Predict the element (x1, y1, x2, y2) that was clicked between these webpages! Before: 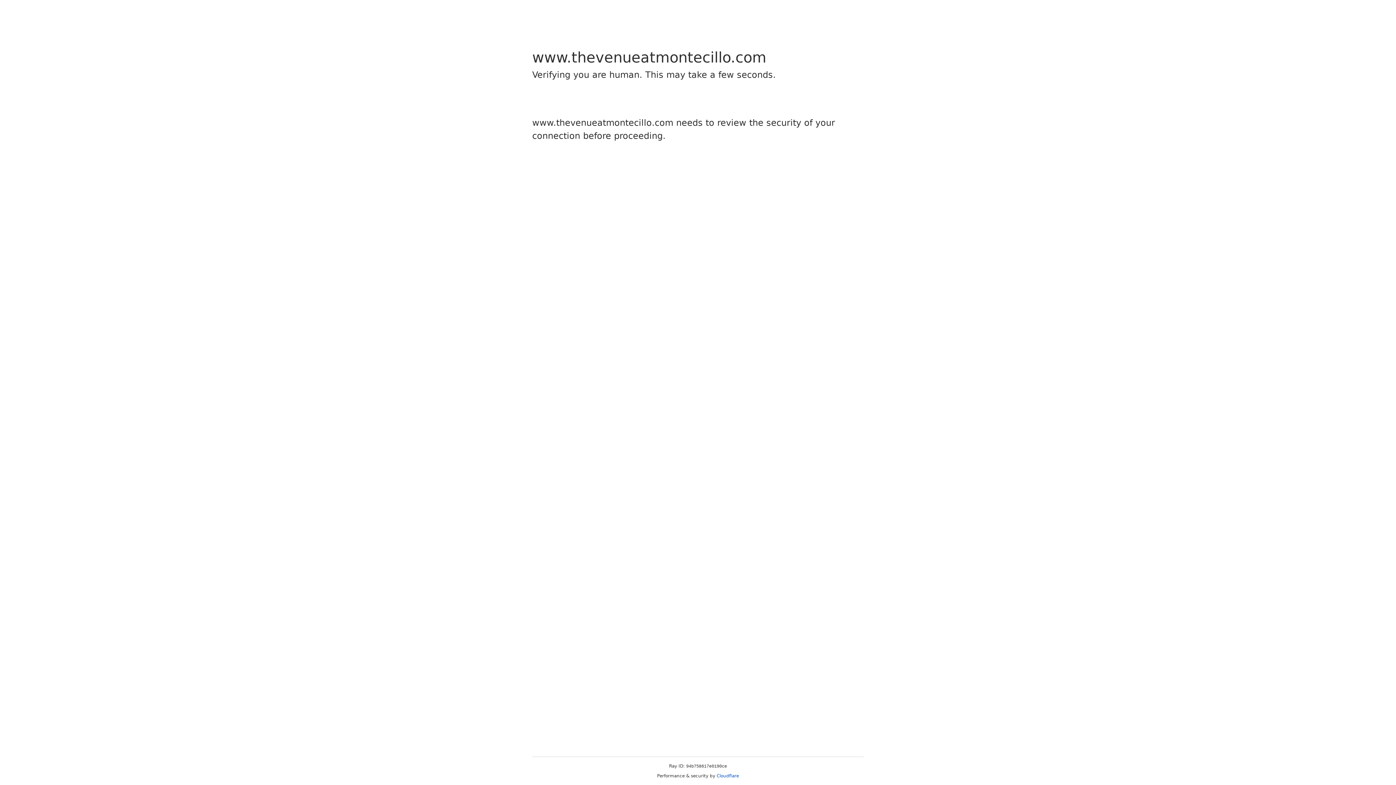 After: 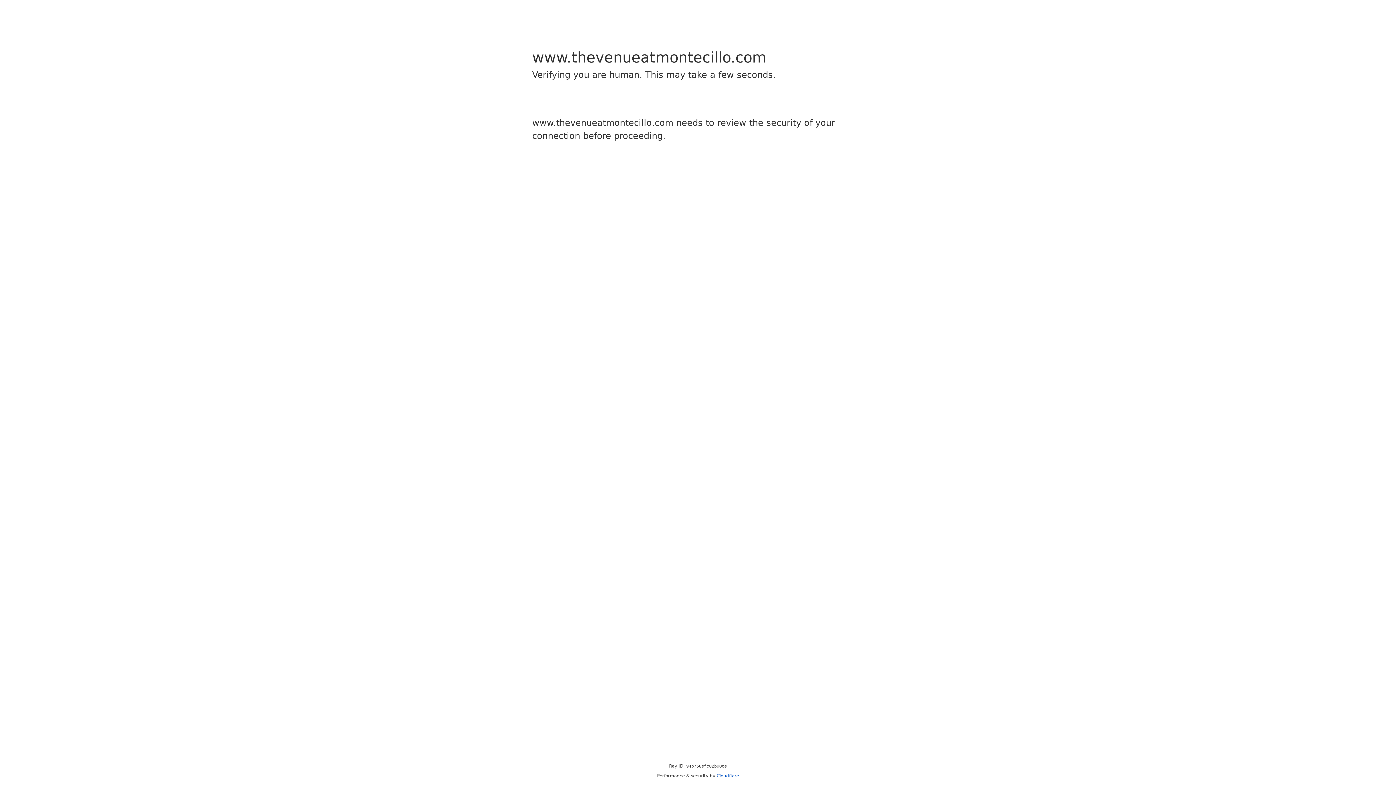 Action: label: Cloudflare bbox: (716, 773, 739, 778)